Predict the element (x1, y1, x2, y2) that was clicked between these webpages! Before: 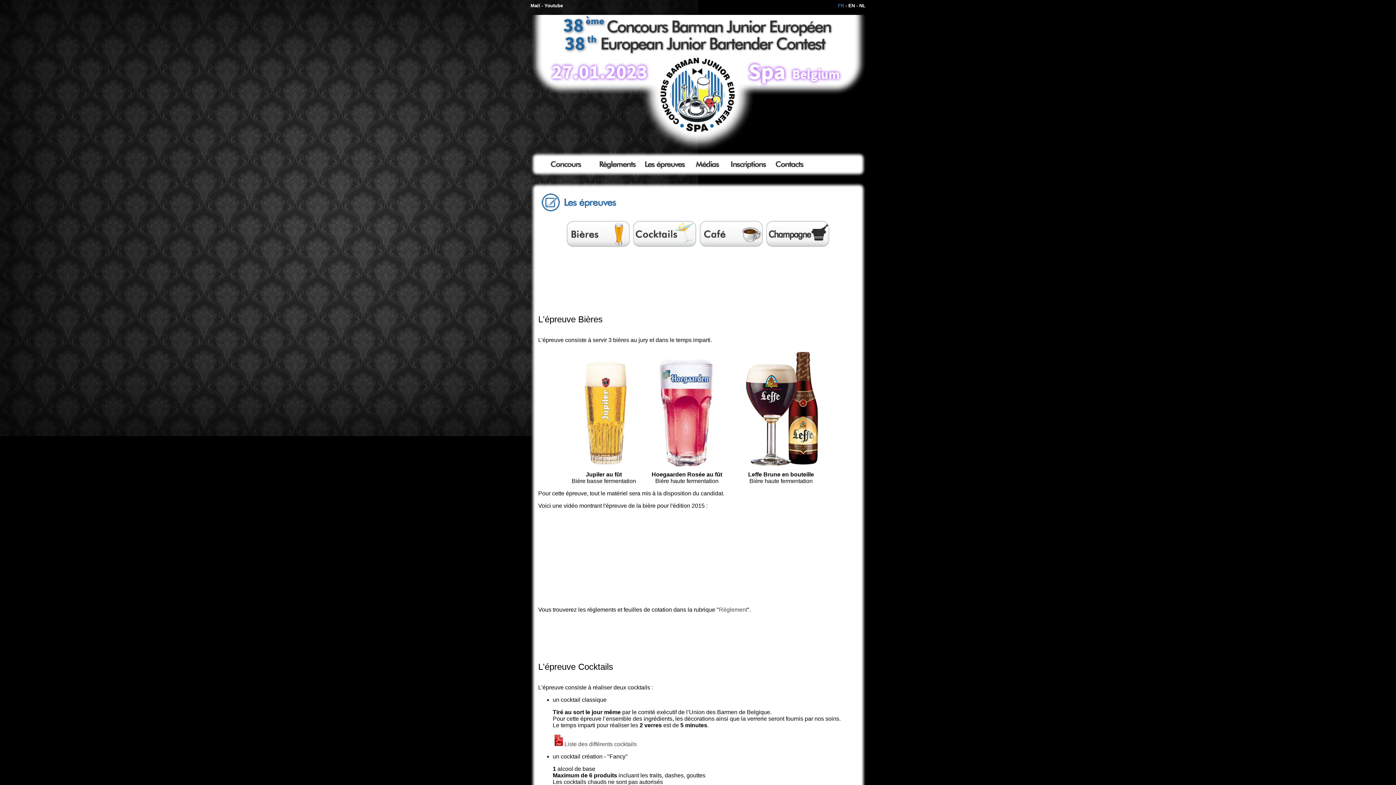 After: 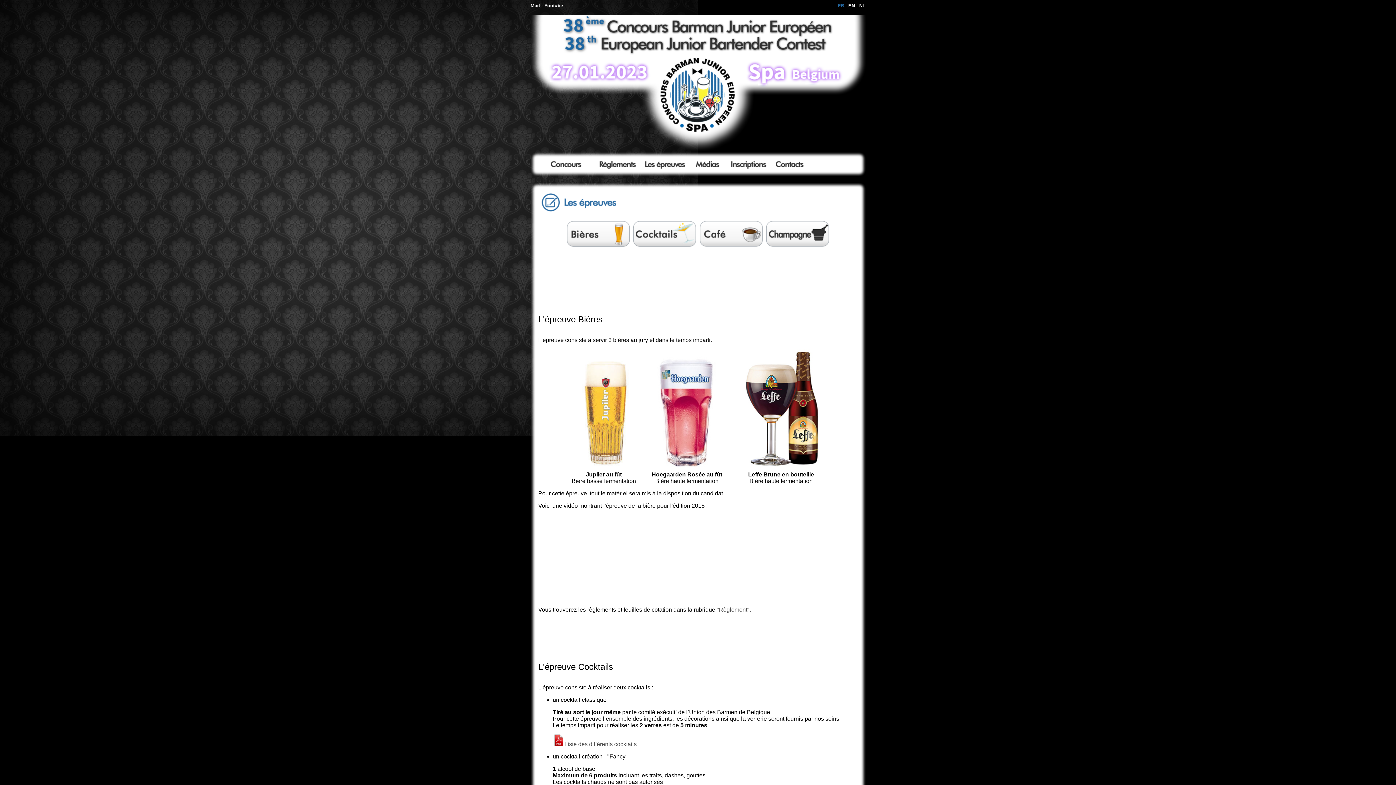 Action: bbox: (552, 741, 636, 747) label: Liste des différents cocktails